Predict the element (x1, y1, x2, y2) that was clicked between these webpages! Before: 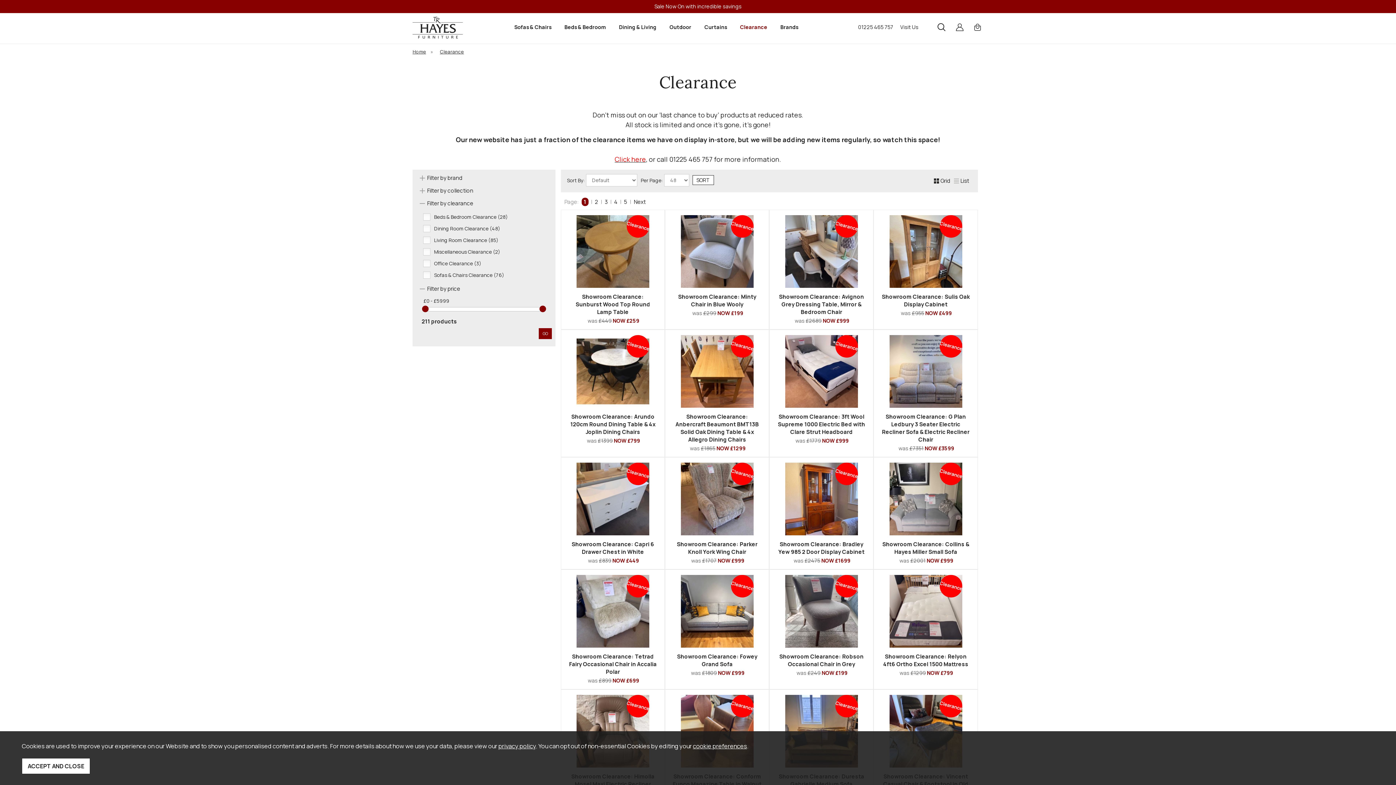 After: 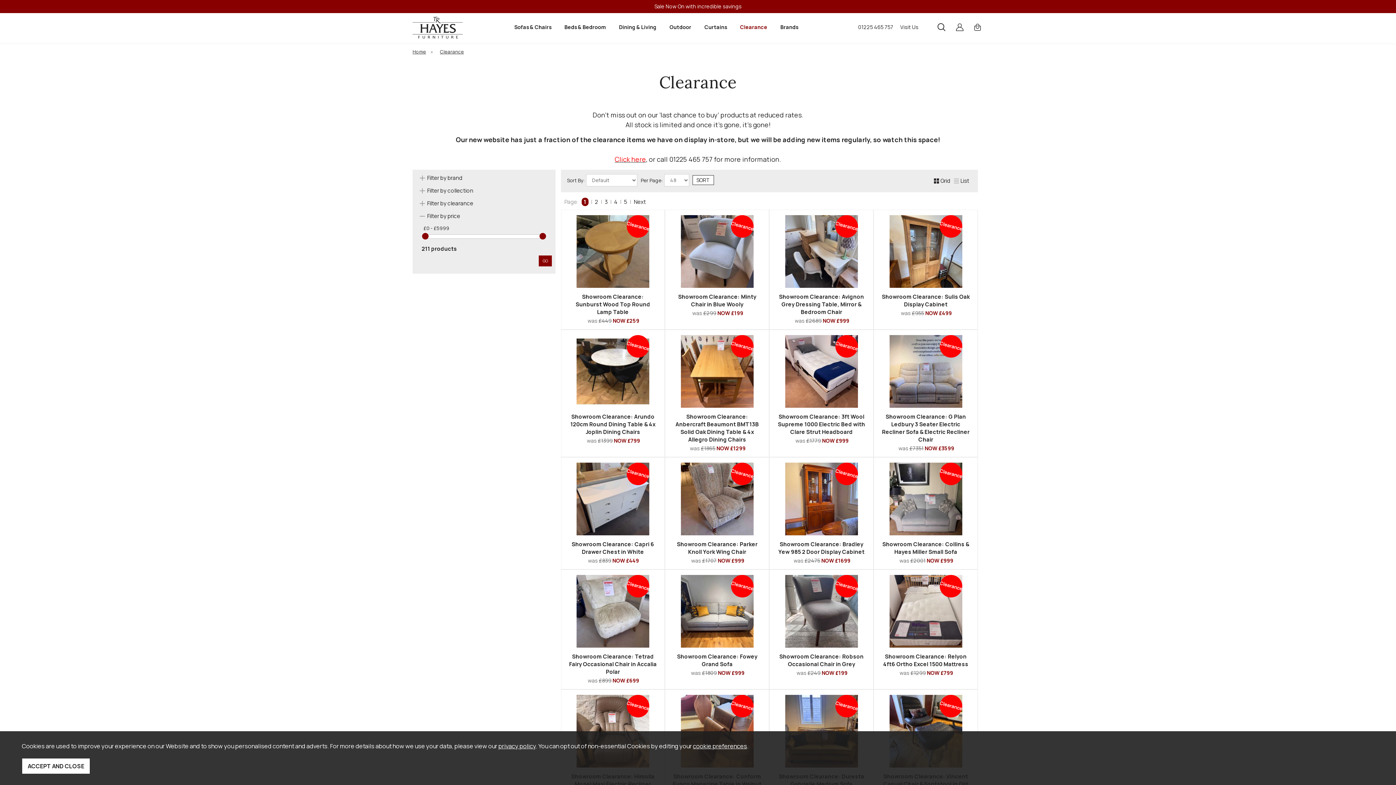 Action: bbox: (416, 197, 551, 209) label: Filter by clearance